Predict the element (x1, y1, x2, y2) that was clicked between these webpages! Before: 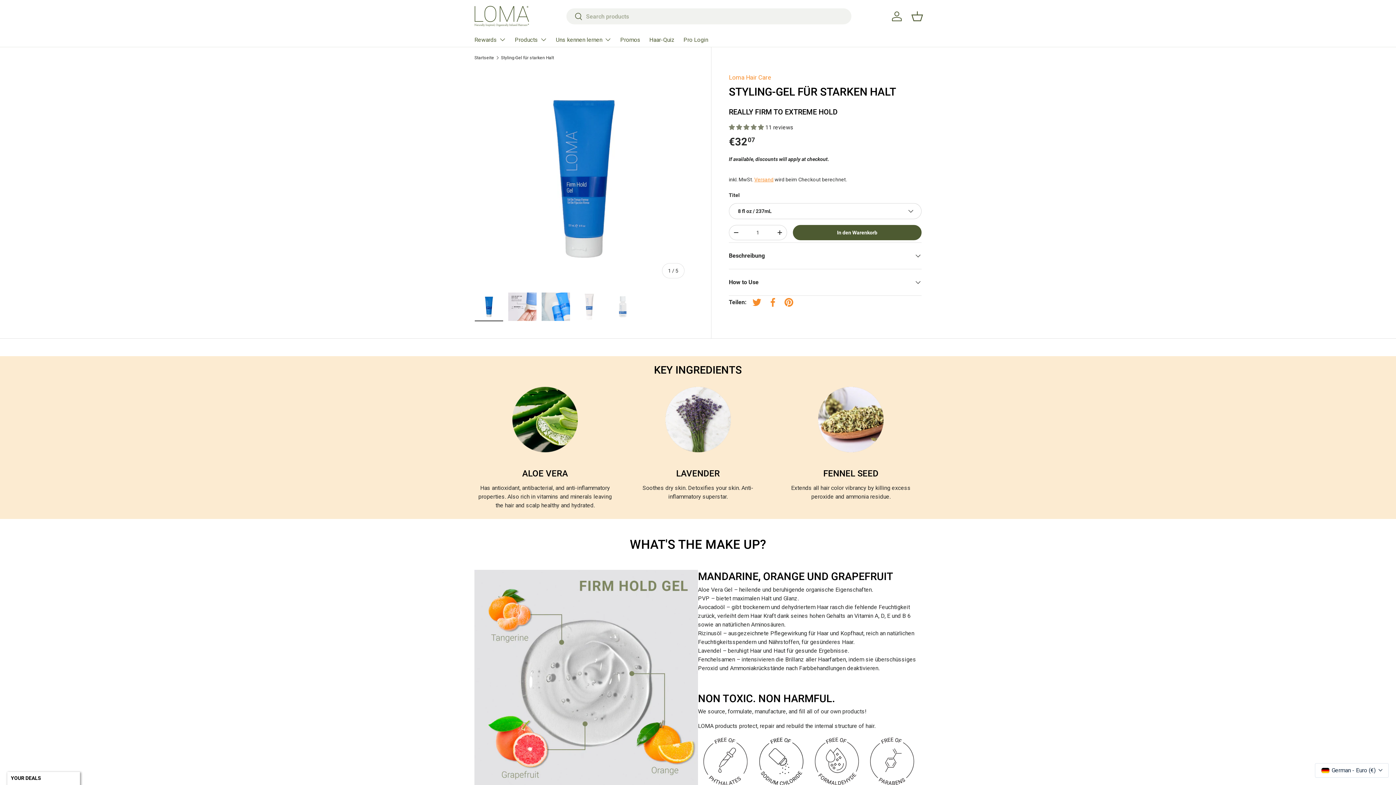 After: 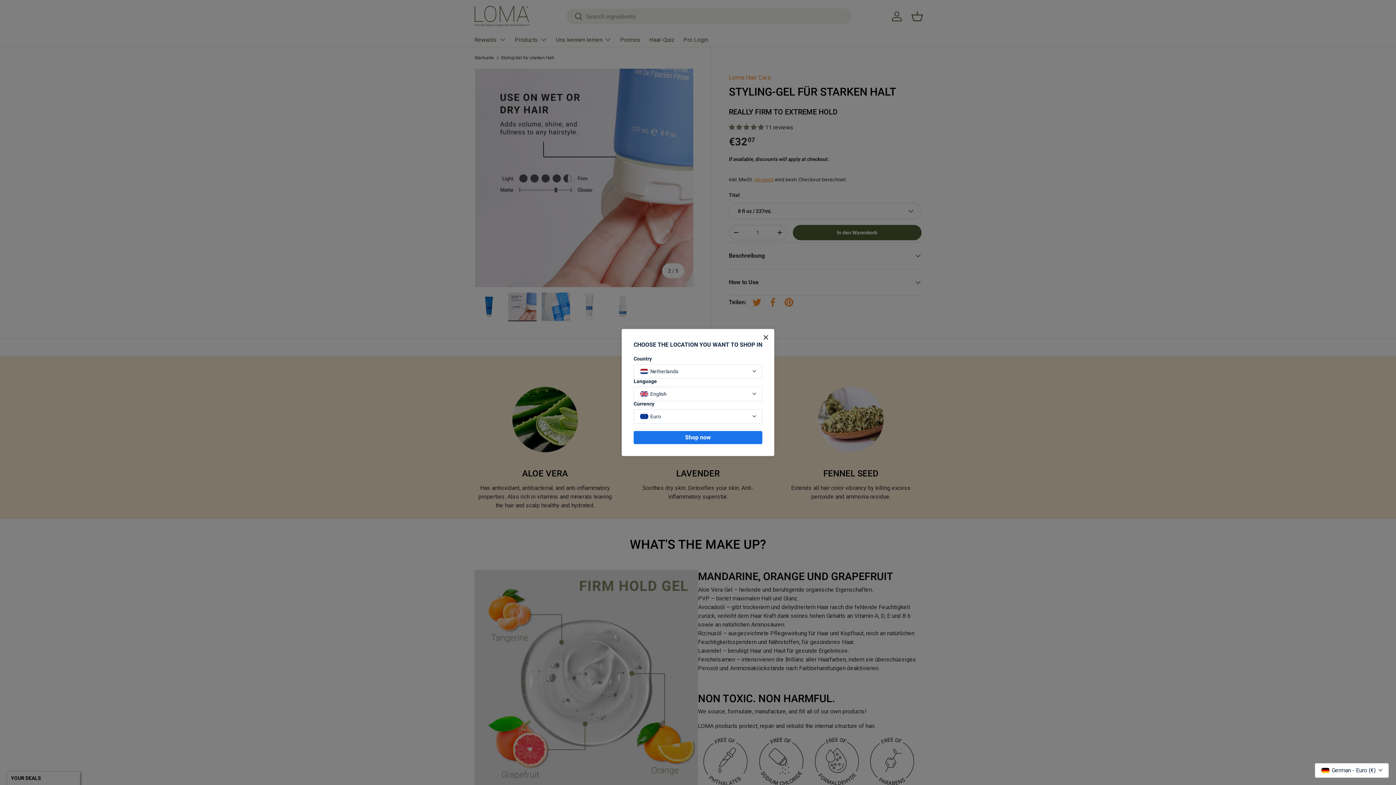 Action: label: Bild 2 in Galerieansicht laden bbox: (508, 291, 537, 321)